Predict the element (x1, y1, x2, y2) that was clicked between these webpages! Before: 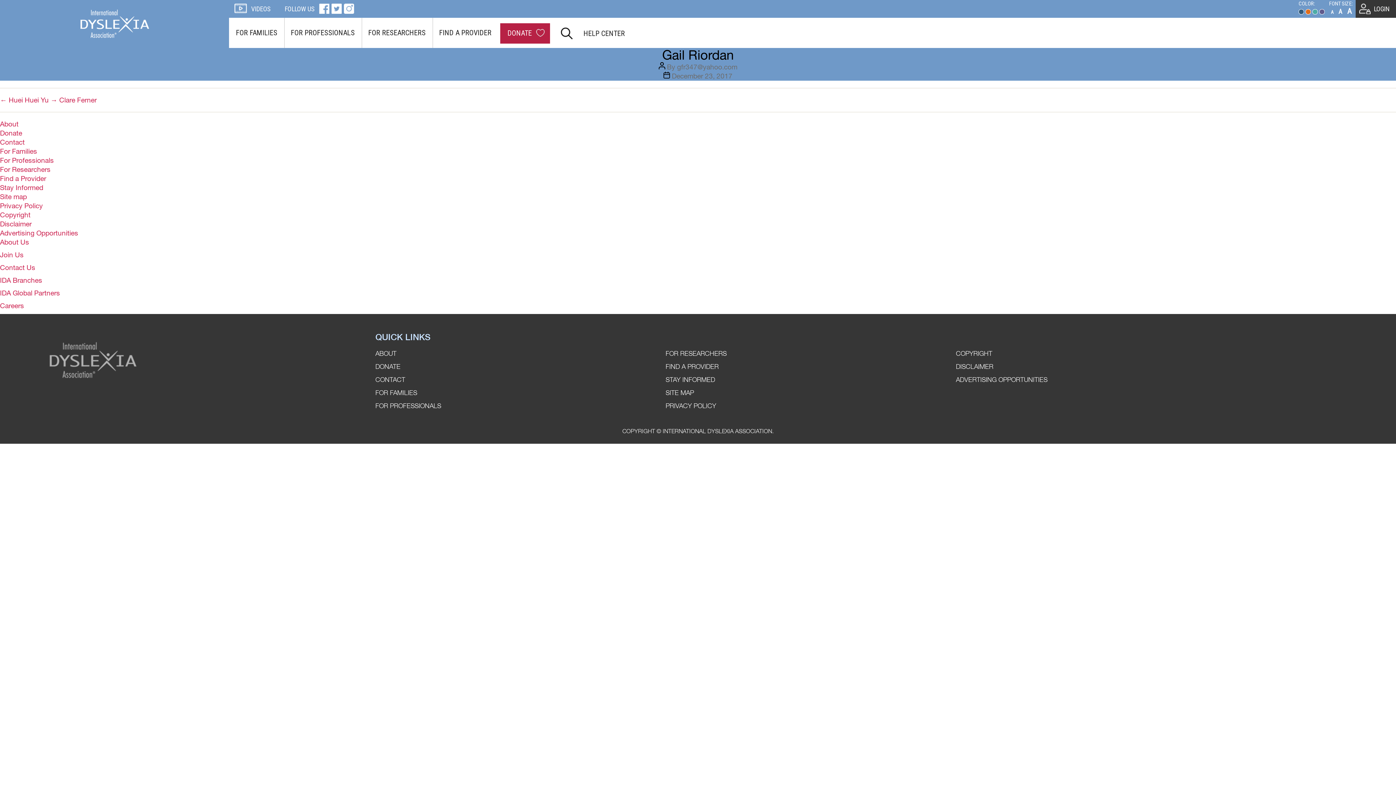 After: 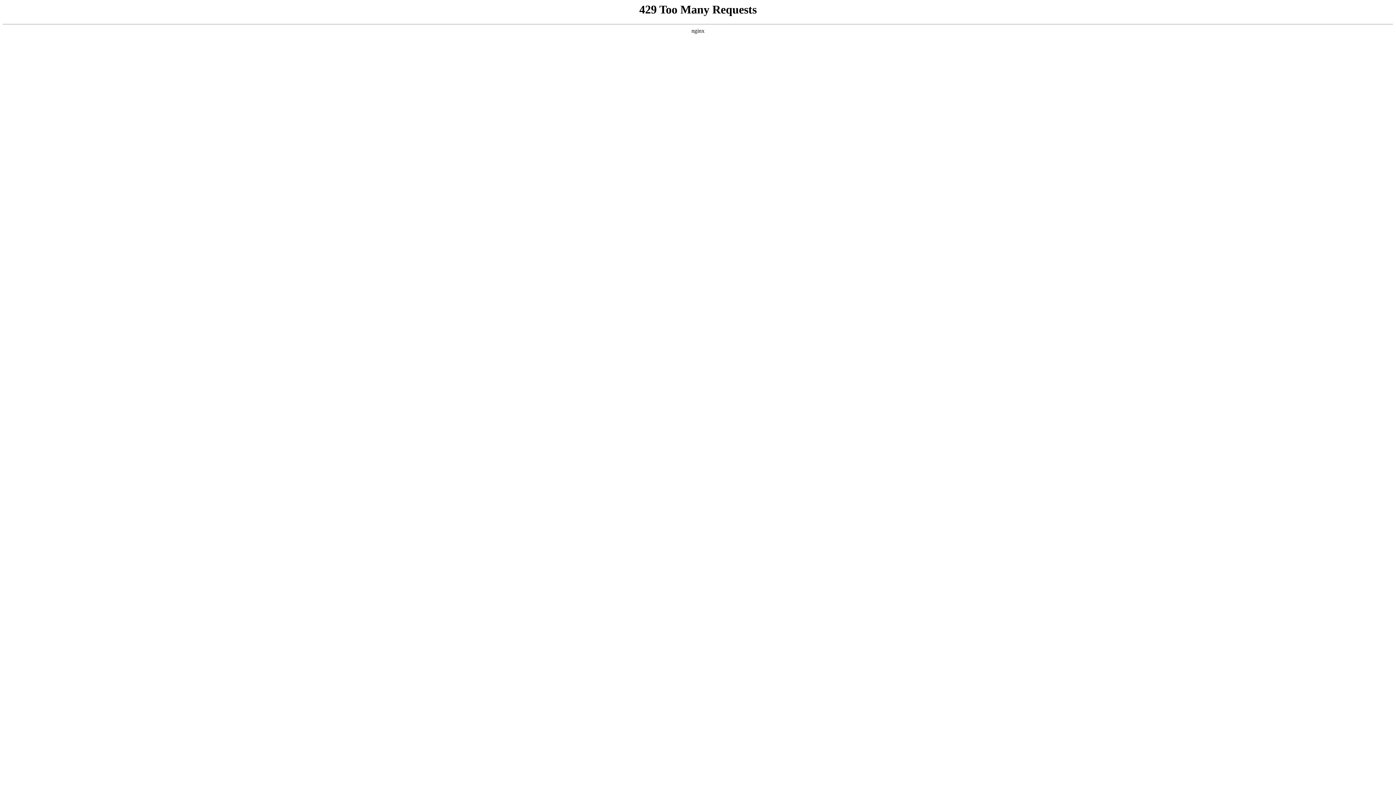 Action: bbox: (0, 276, 42, 284) label: IDA Branches